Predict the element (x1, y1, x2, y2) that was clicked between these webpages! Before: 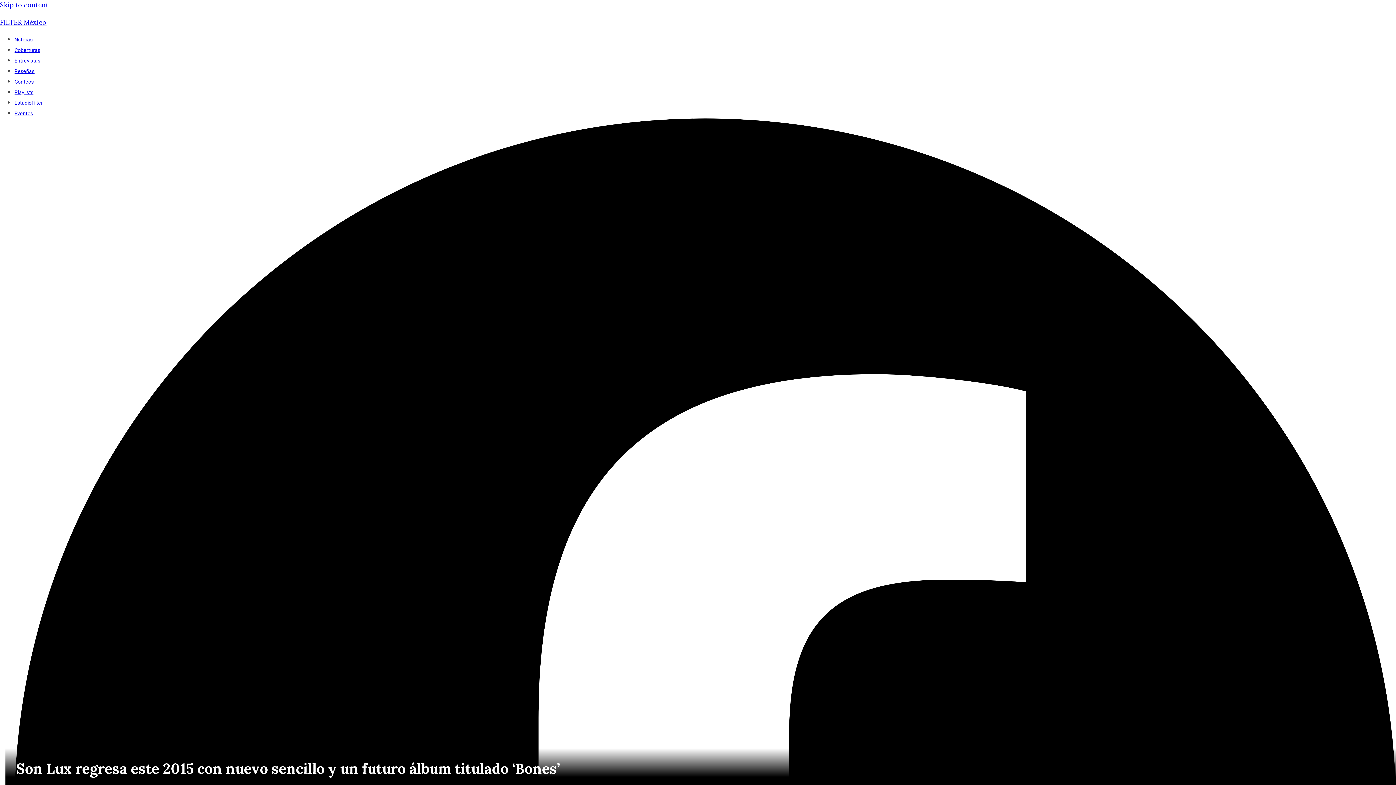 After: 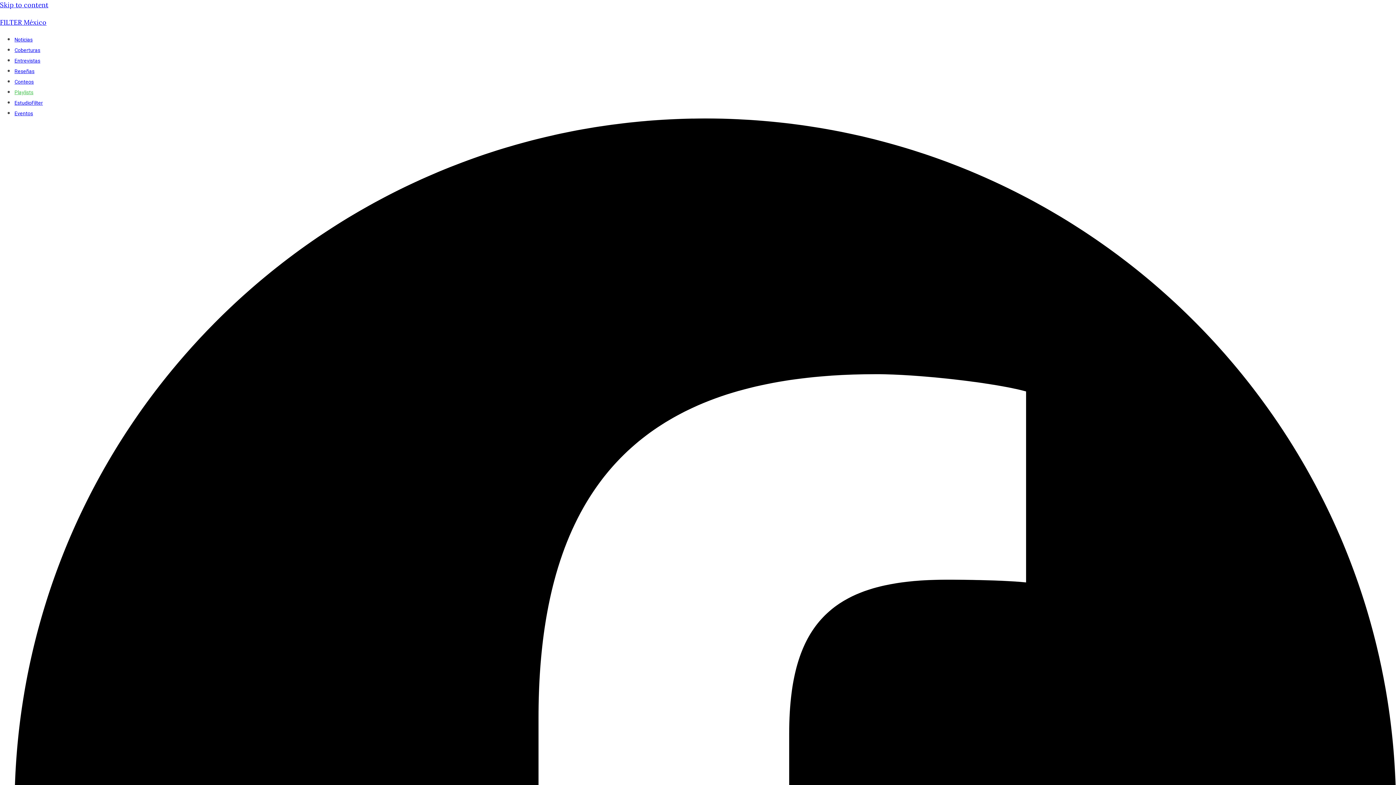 Action: label: Playlists bbox: (14, 87, 36, 96)